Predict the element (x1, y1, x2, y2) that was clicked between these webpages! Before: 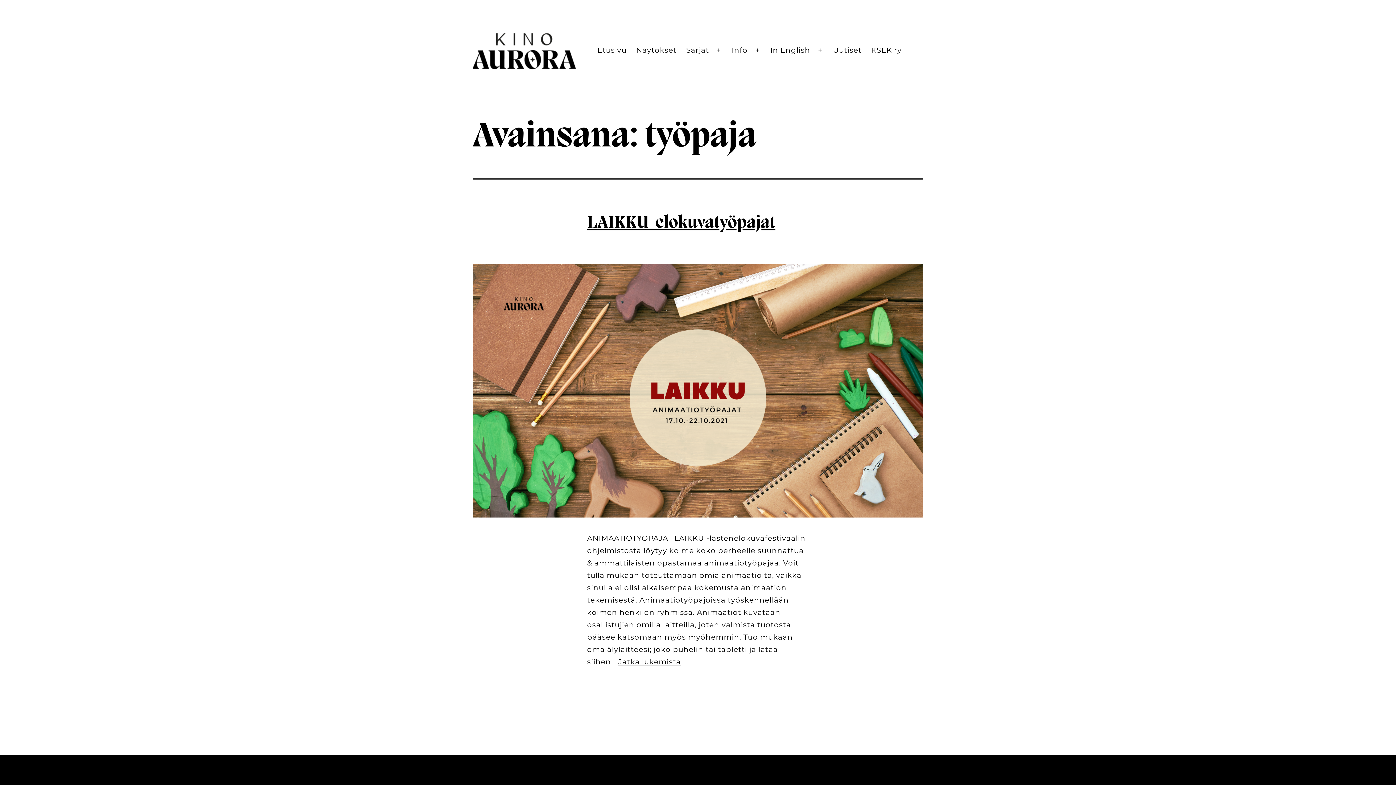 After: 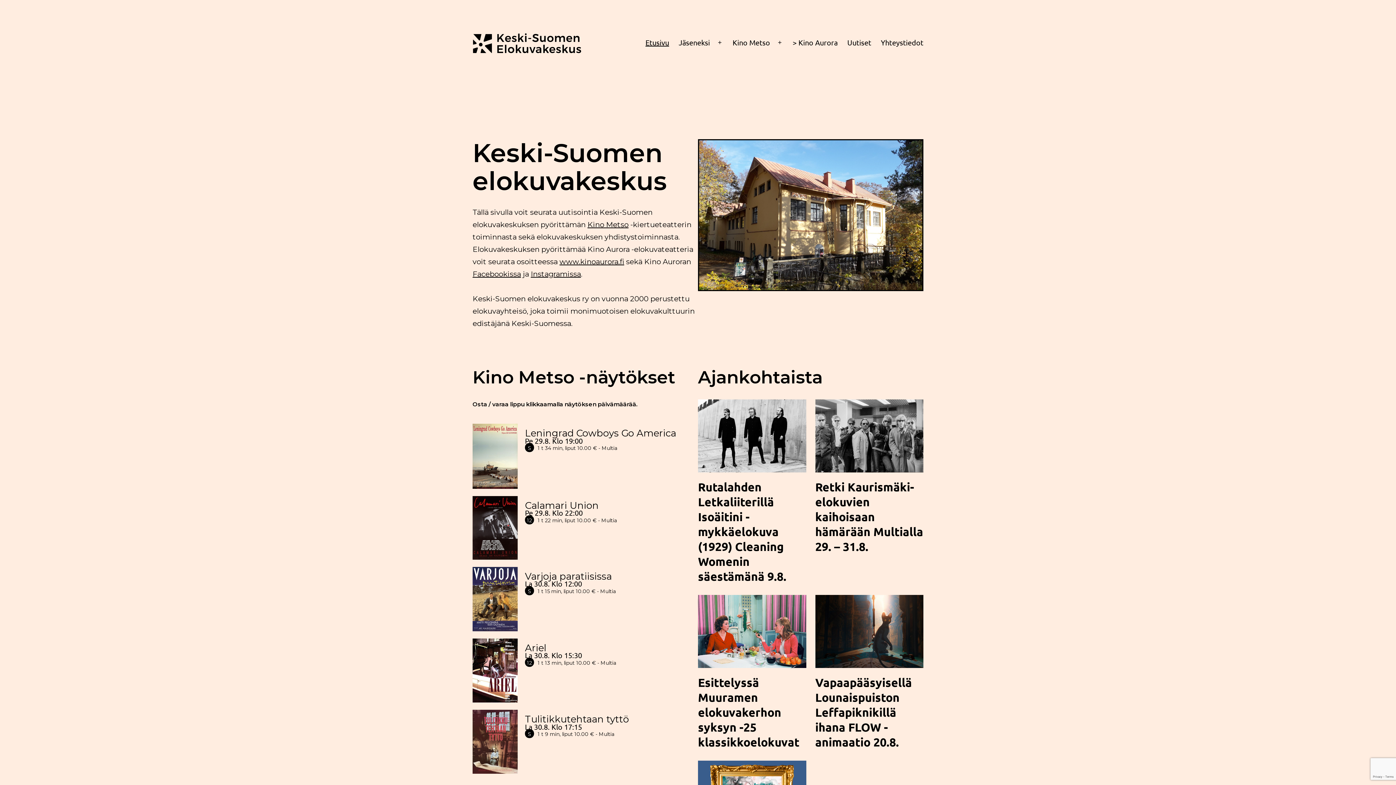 Action: label: KSEK ry bbox: (866, 41, 906, 59)